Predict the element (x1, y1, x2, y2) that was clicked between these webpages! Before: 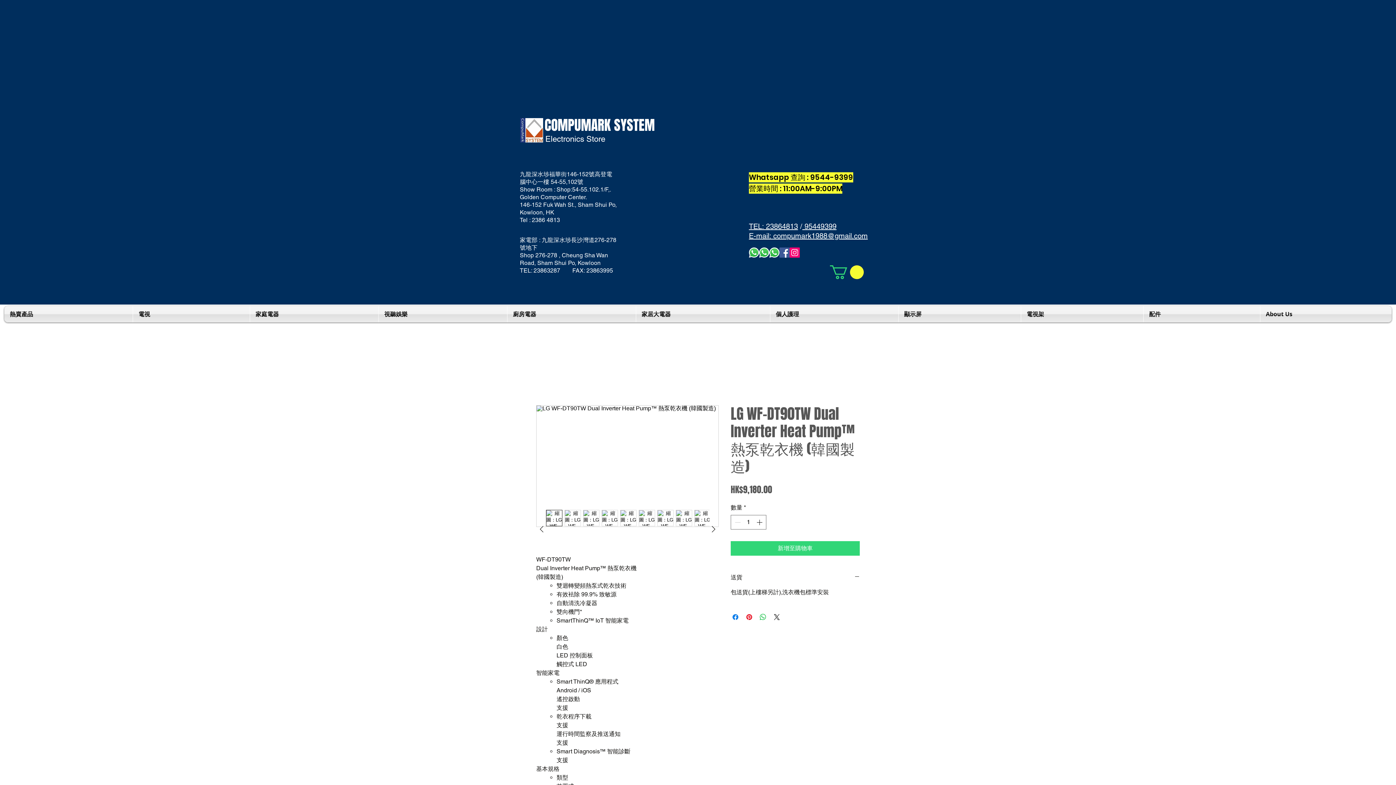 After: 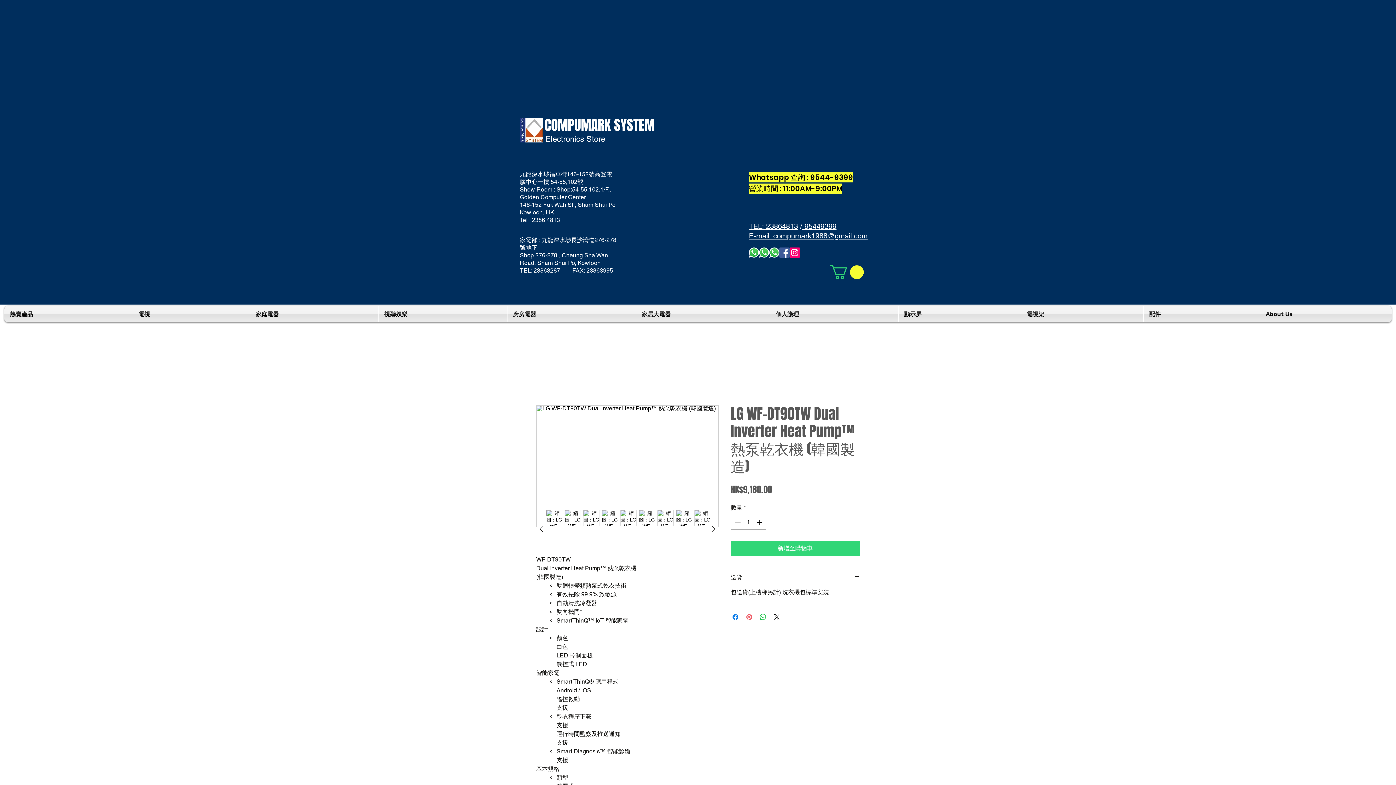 Action: bbox: (745, 613, 753, 621) label: 在 Pinterest 上展示